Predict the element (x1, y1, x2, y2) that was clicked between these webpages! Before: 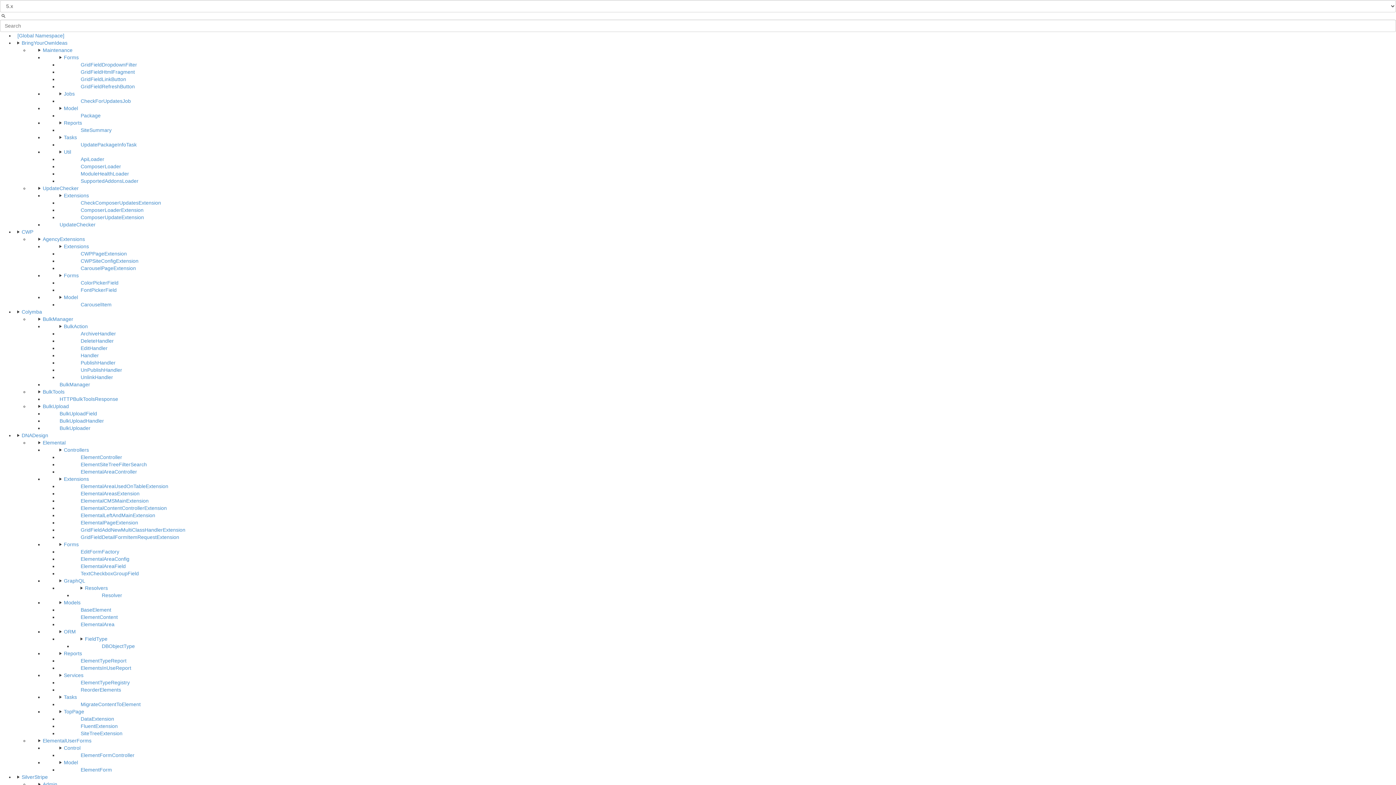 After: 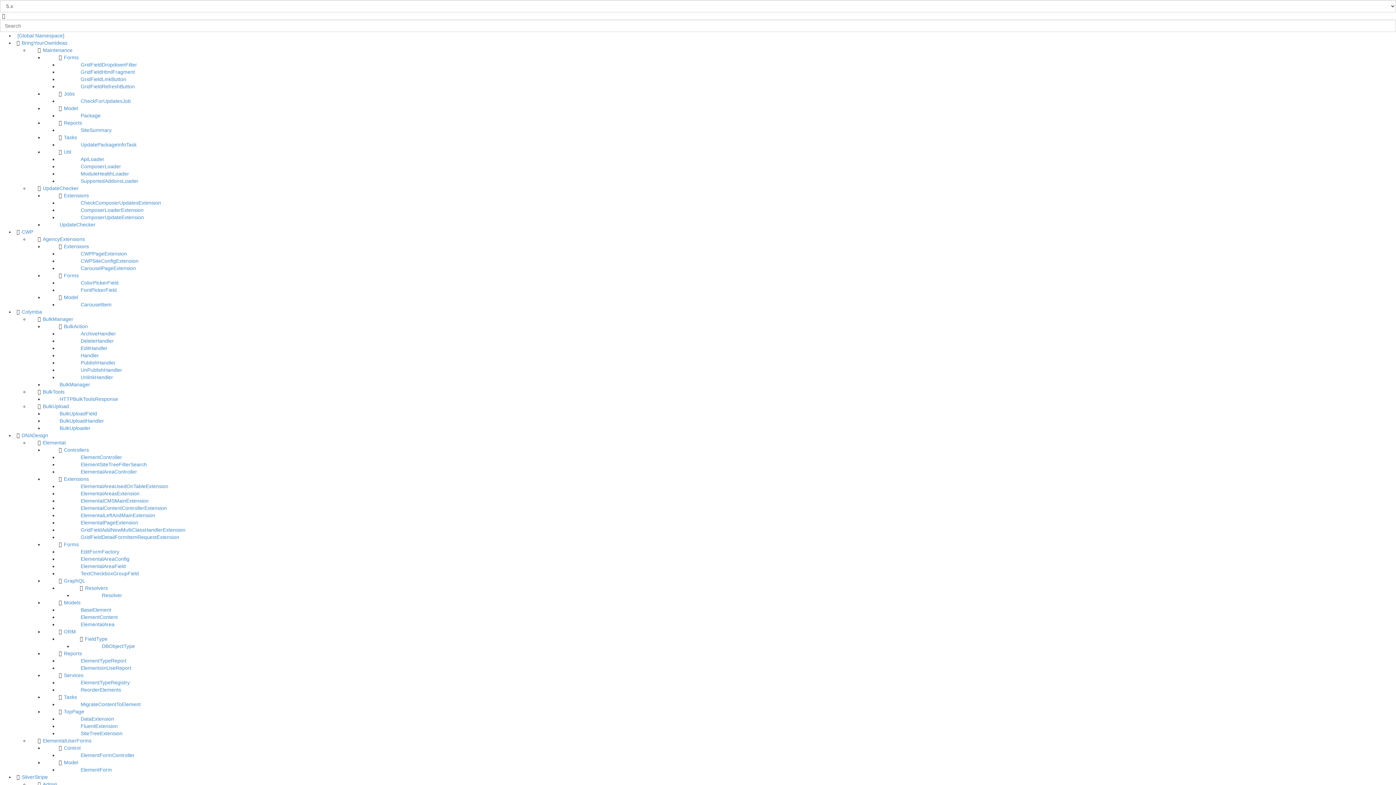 Action: bbox: (80, 701, 140, 707) label: MigrateContentToElement